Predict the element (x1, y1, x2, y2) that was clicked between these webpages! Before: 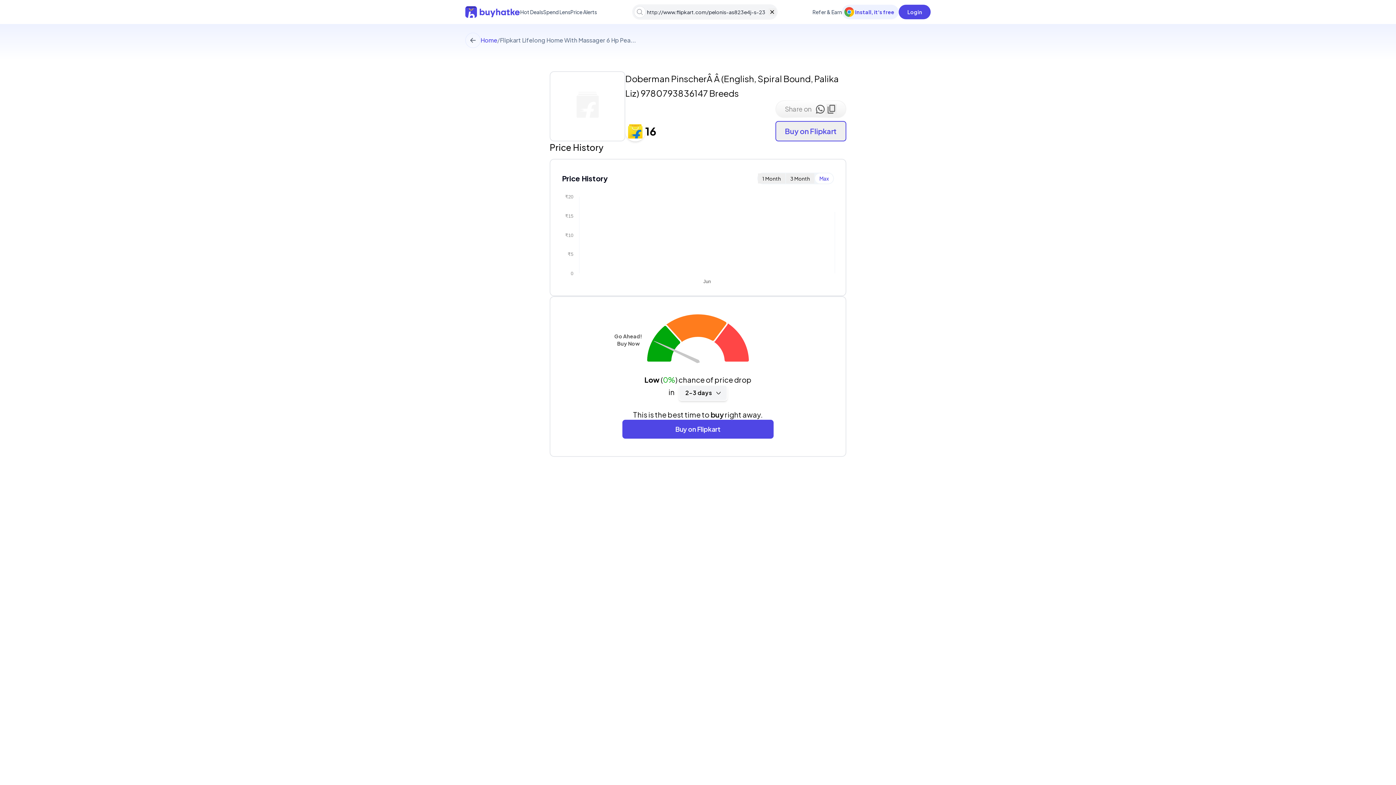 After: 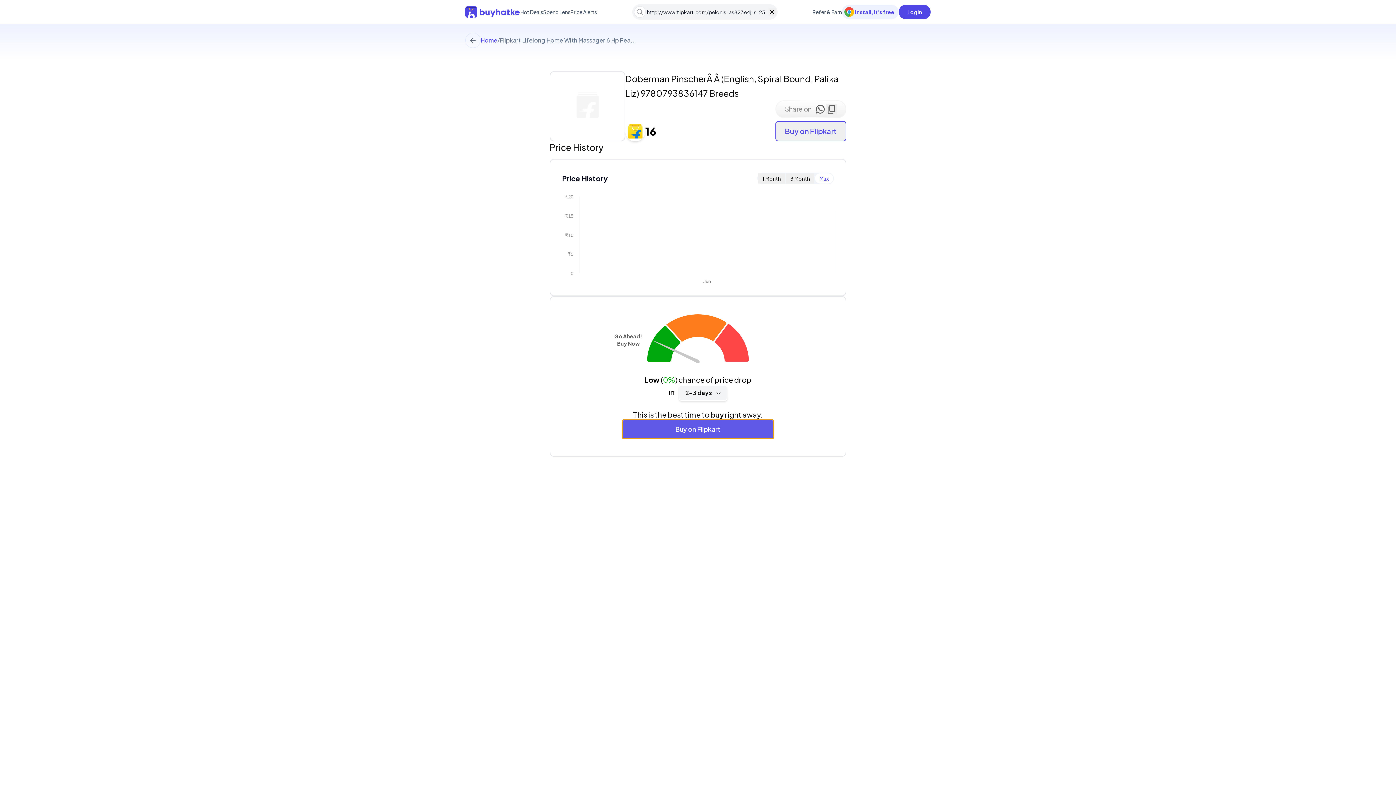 Action: label: Buy button drop card bbox: (622, 419, 773, 438)